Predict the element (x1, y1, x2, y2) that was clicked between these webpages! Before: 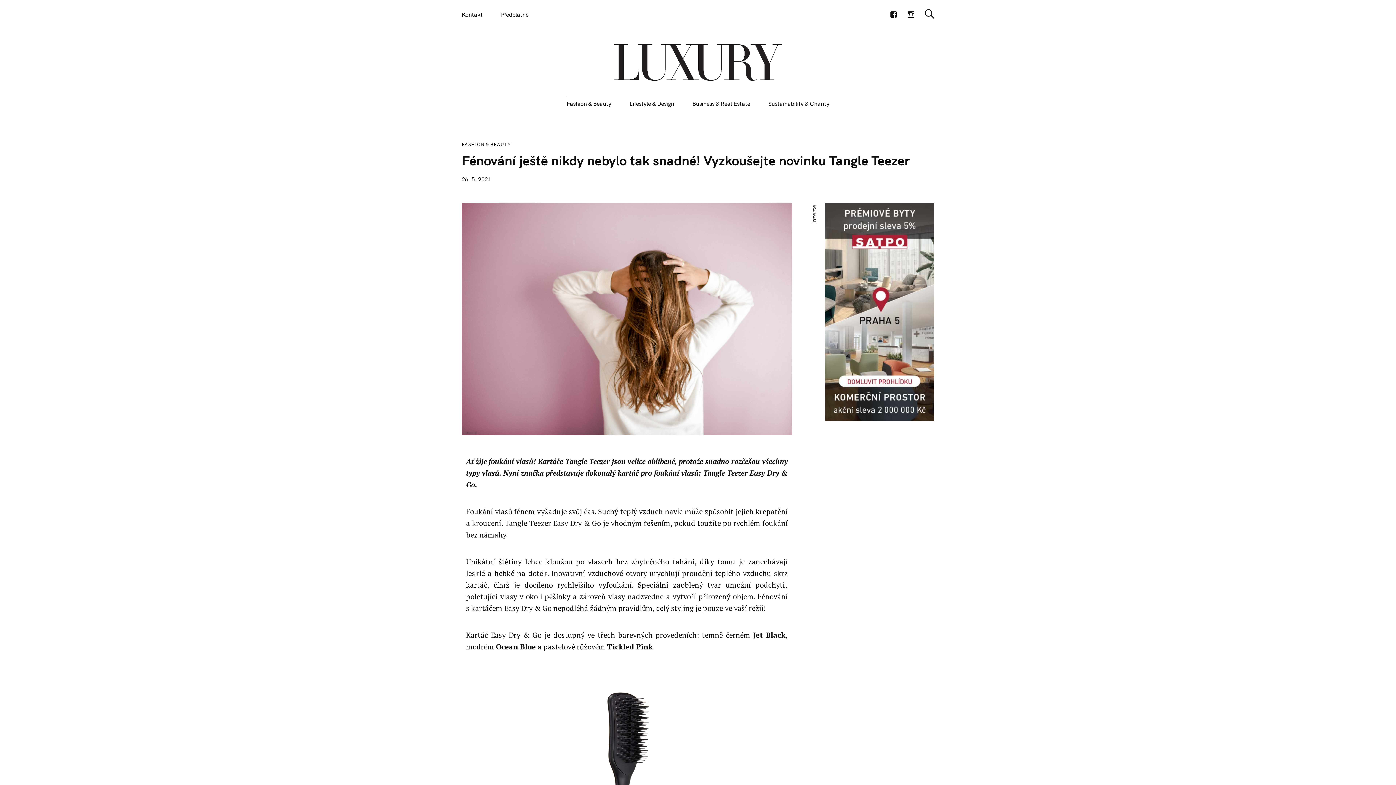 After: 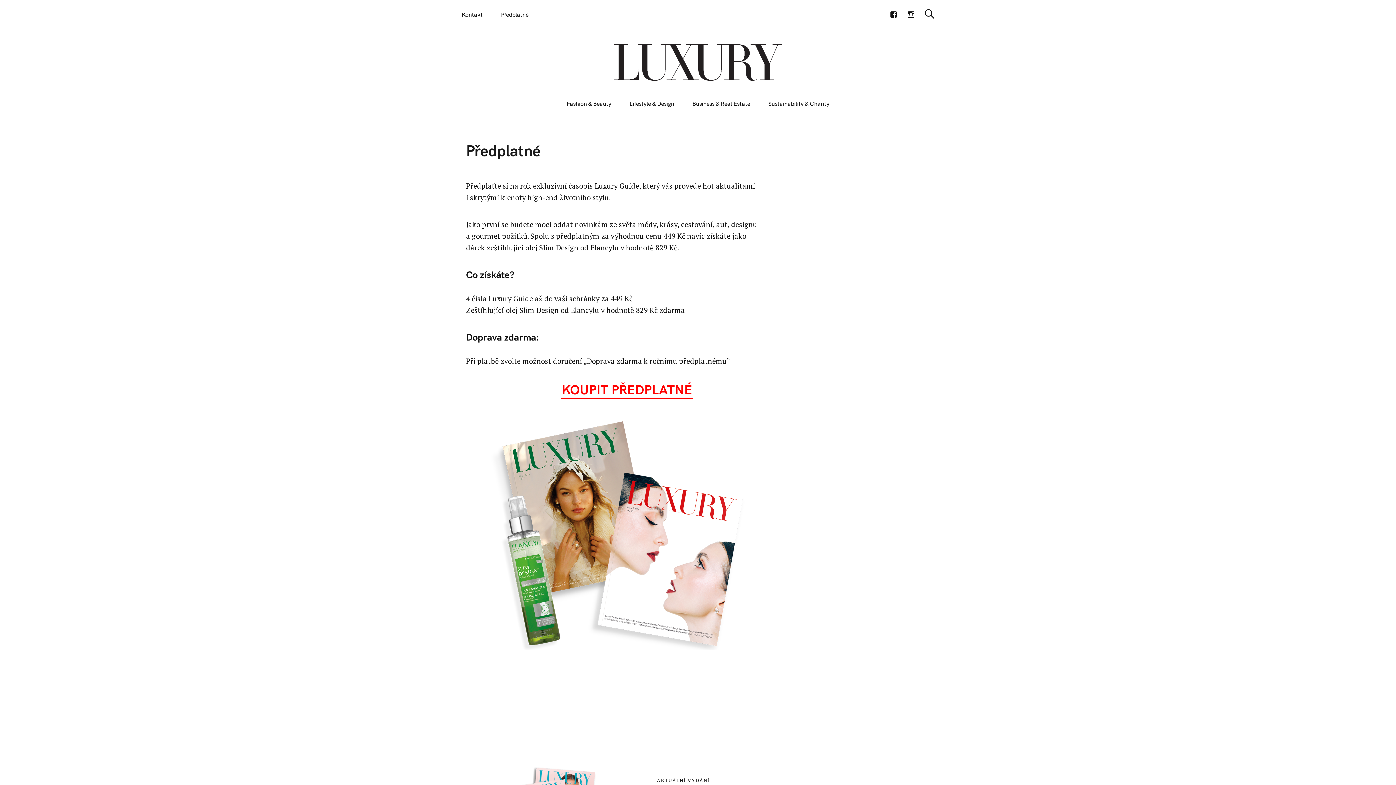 Action: label: Předplatné bbox: (501, 6, 528, 22)